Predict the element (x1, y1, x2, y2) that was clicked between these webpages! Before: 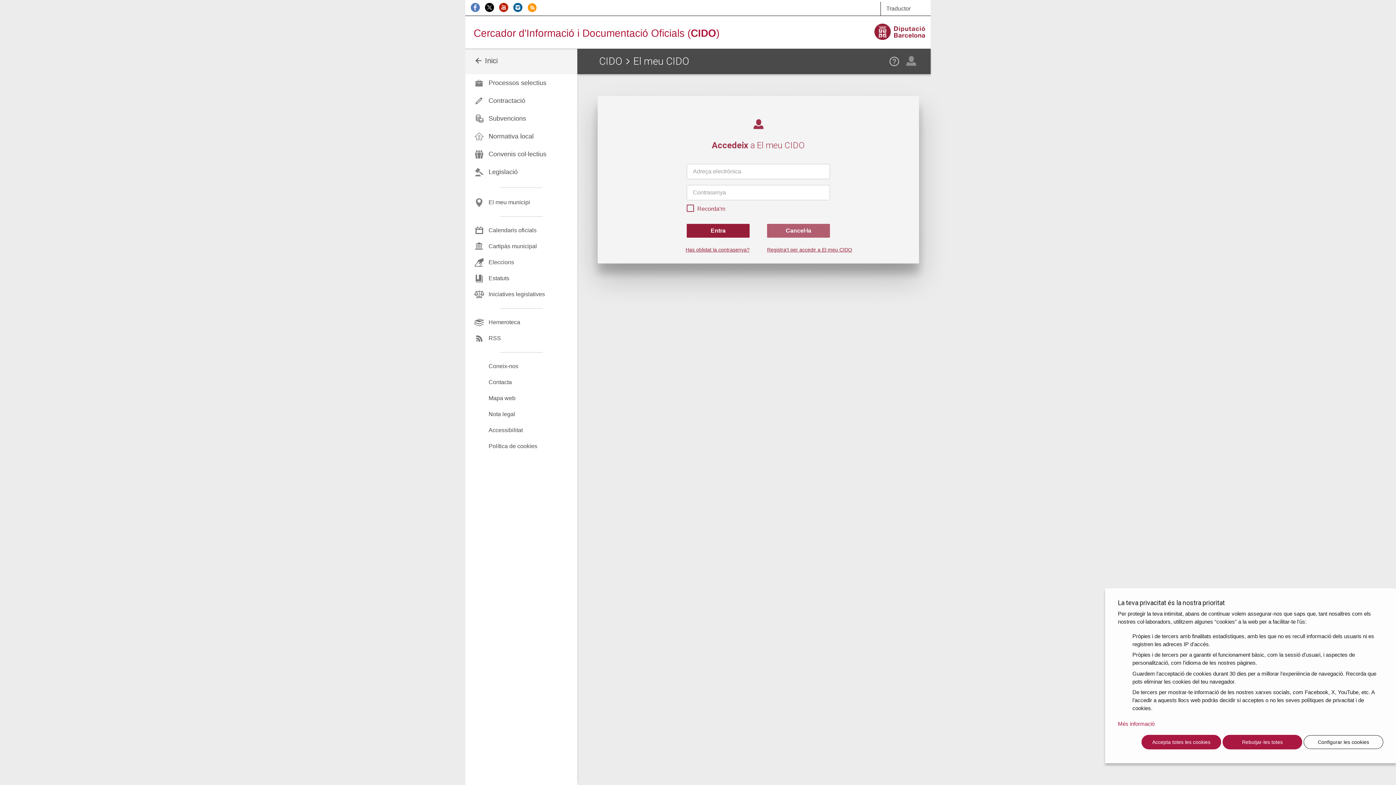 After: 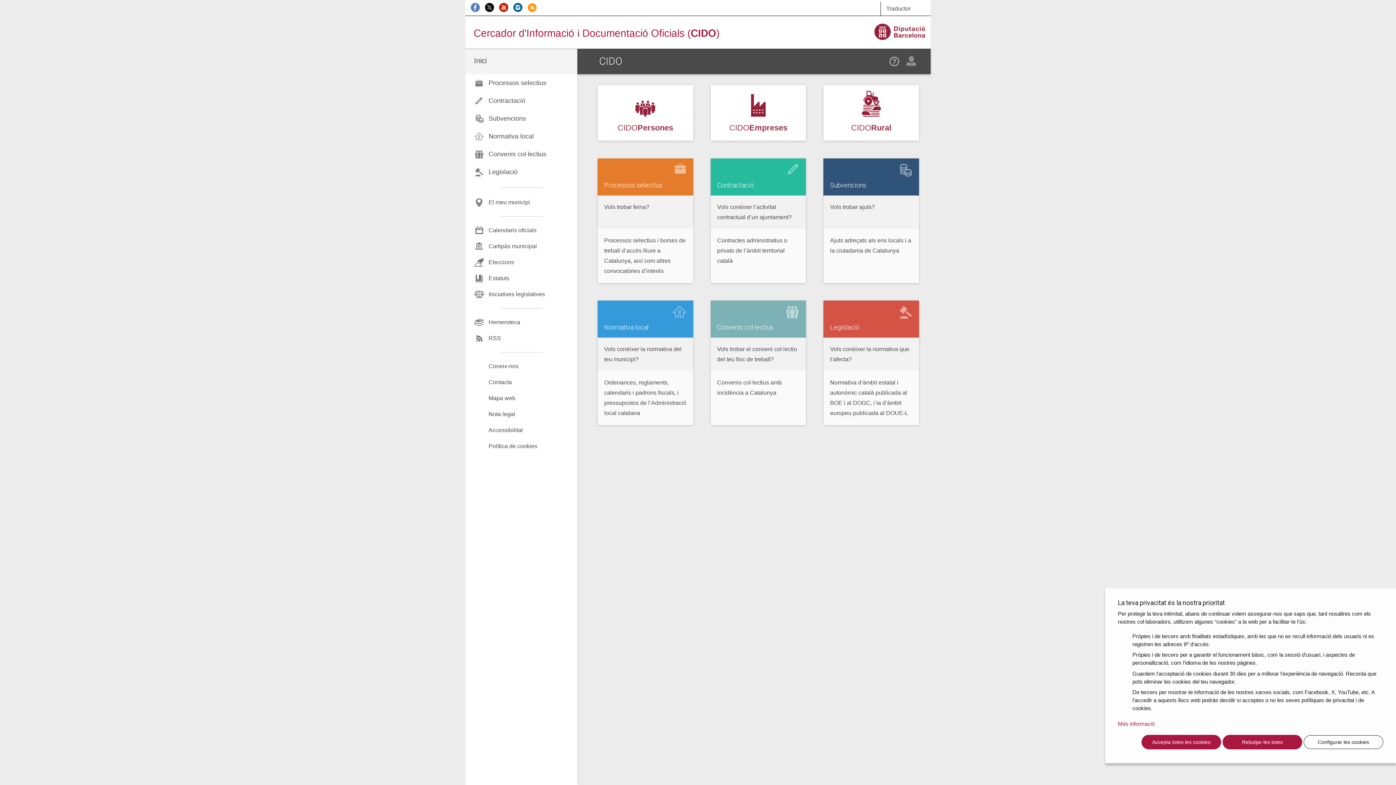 Action: label: CIDO bbox: (599, 55, 622, 67)